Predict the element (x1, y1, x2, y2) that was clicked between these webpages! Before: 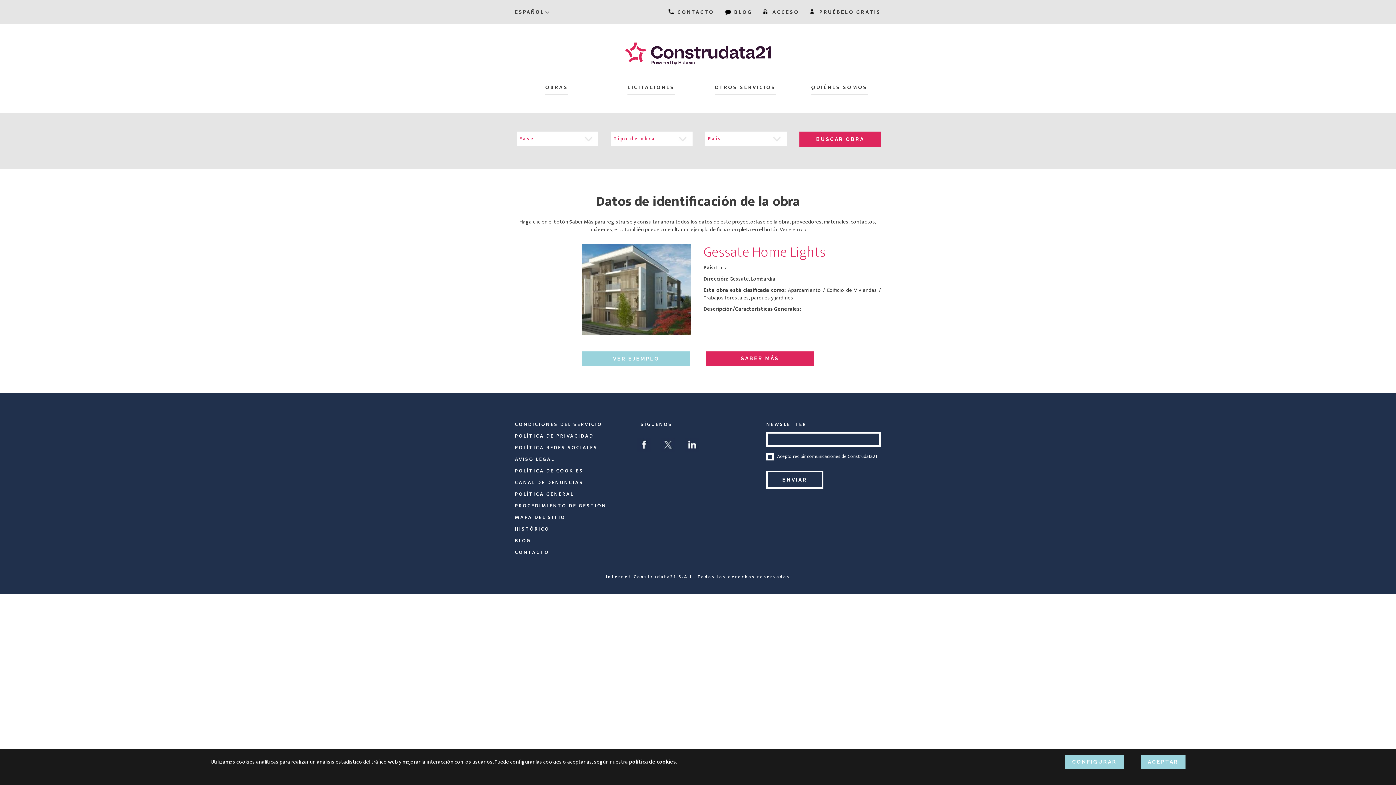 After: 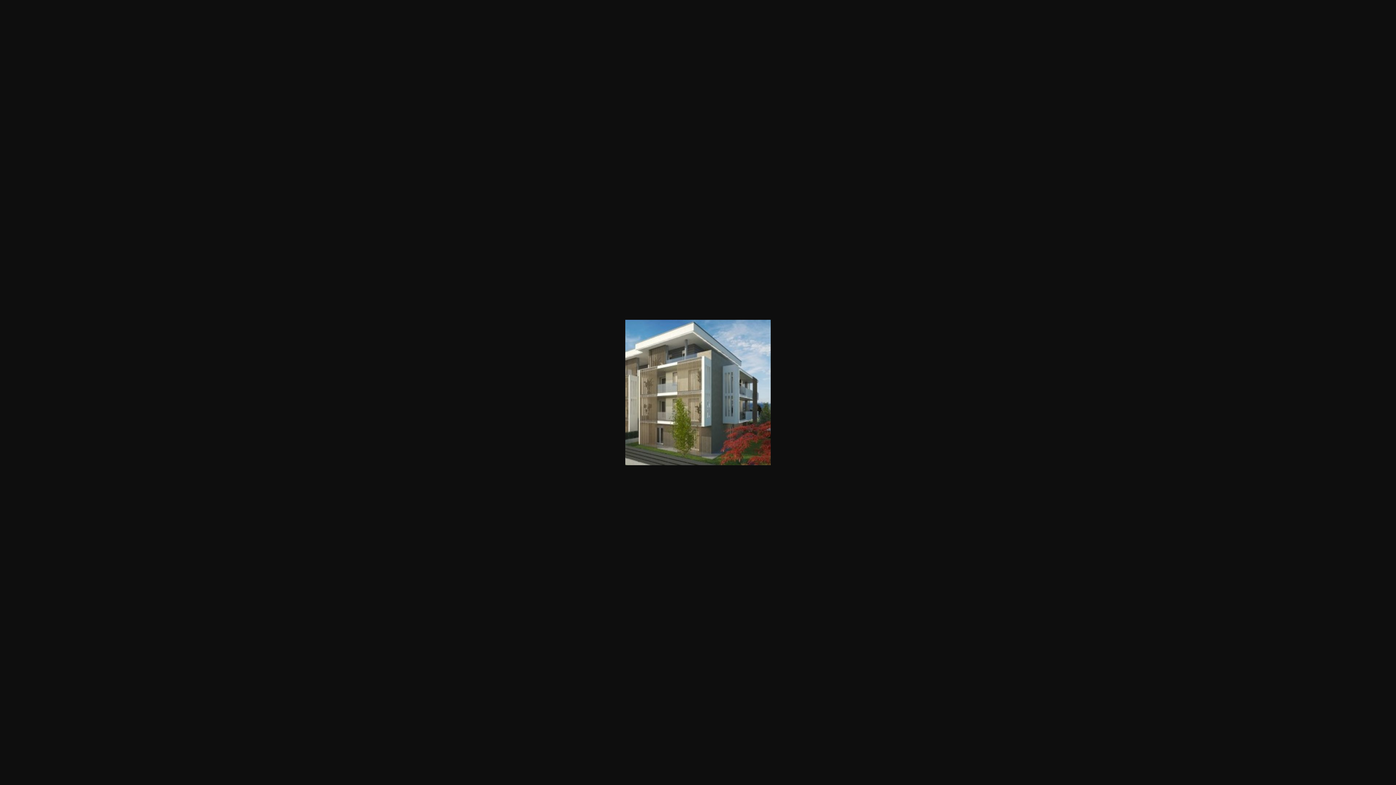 Action: bbox: (515, 244, 690, 335)